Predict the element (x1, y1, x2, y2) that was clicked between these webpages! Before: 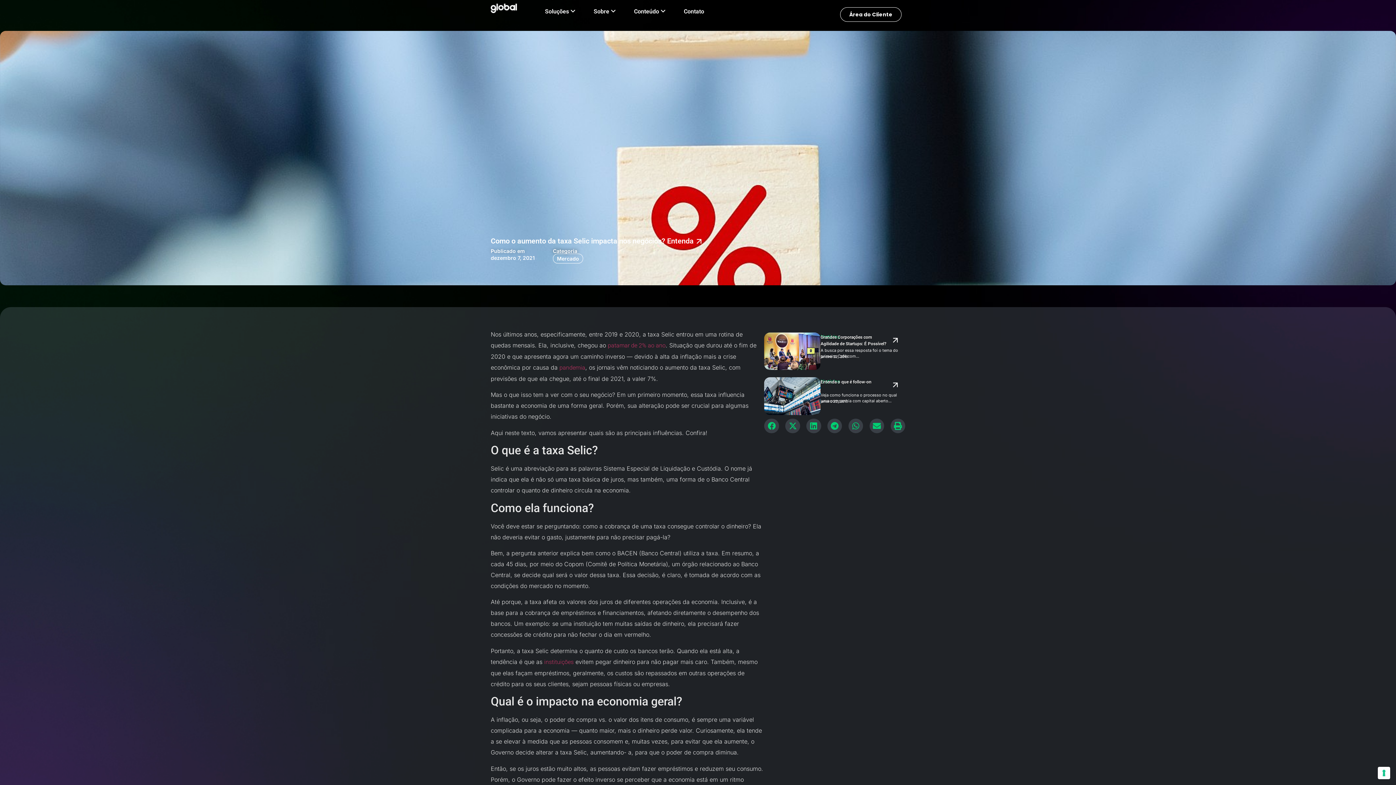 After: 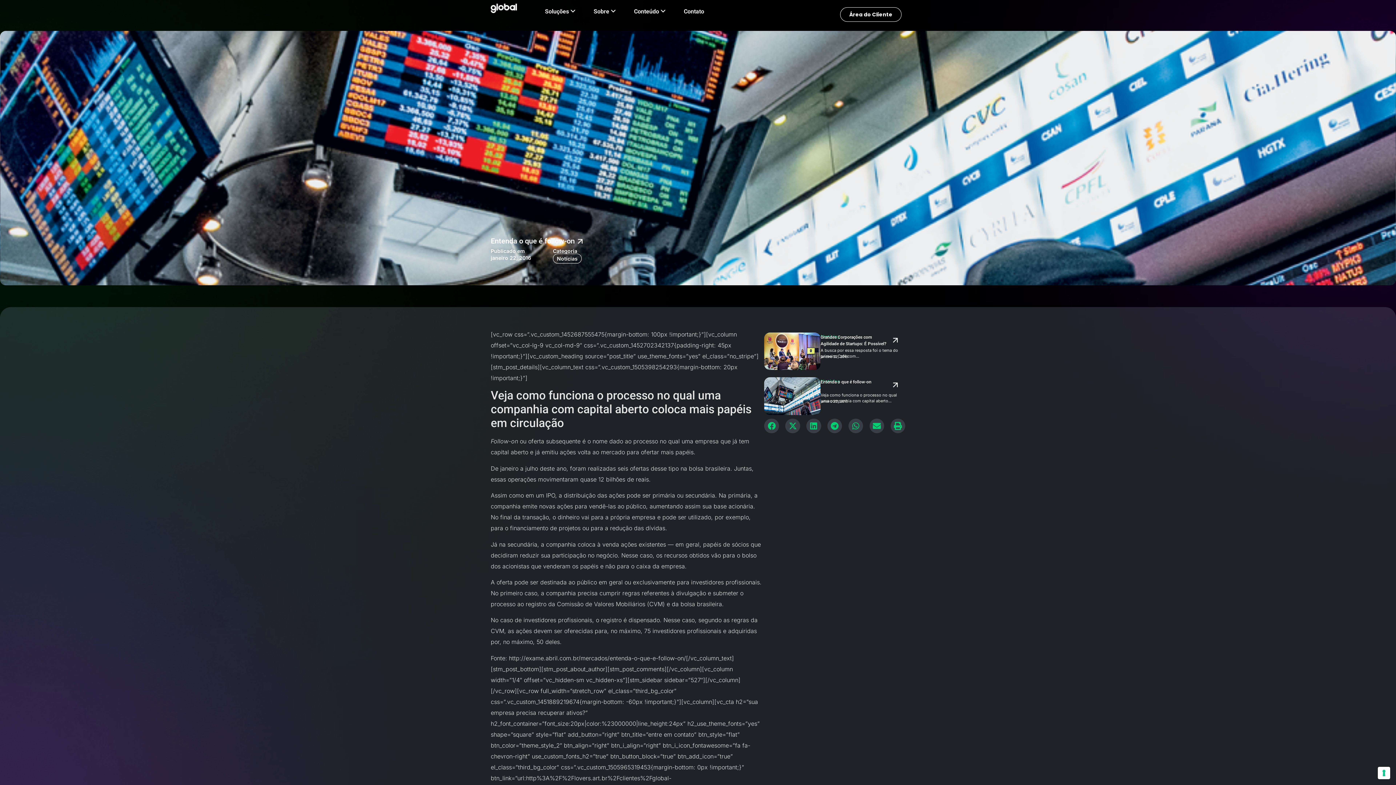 Action: label: Entenda o que é follow-on bbox: (820, 379, 871, 384)